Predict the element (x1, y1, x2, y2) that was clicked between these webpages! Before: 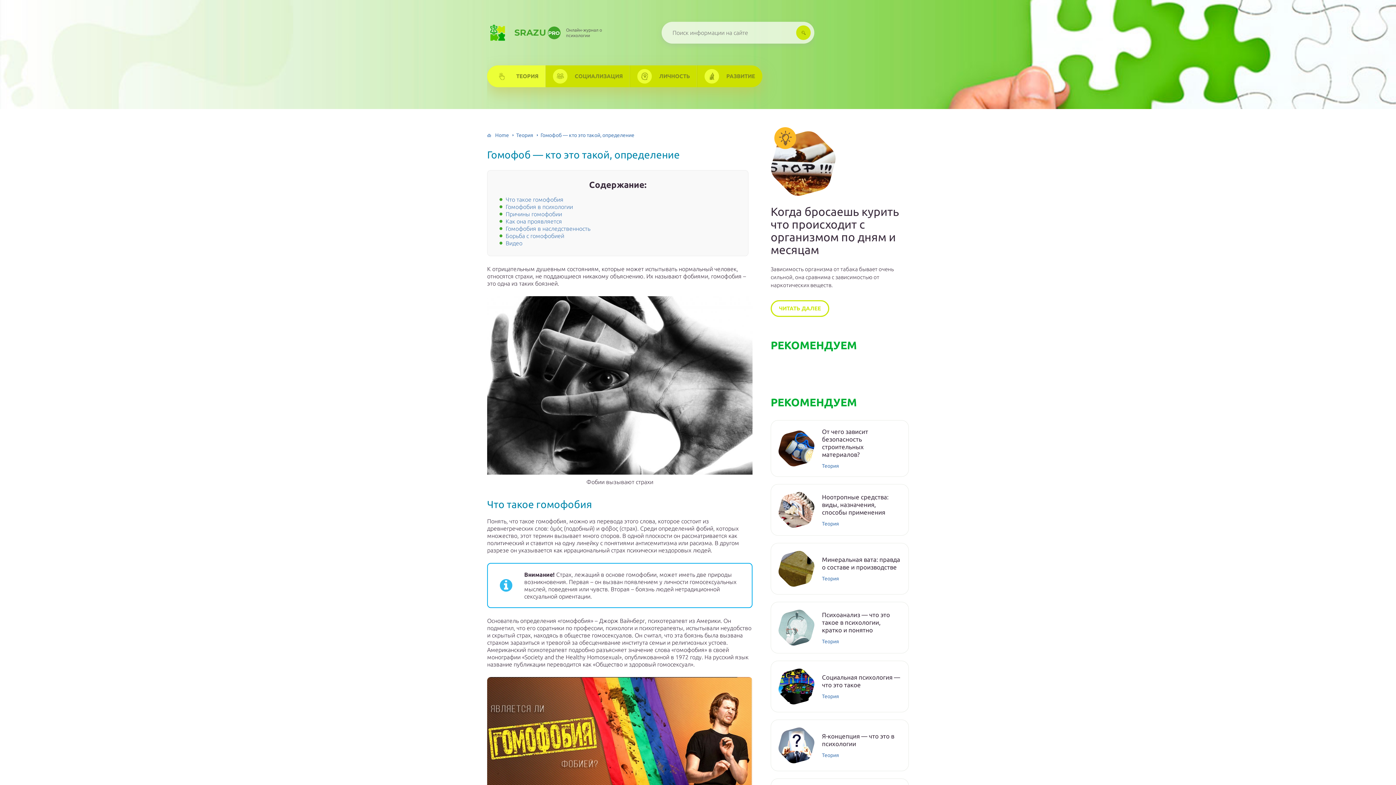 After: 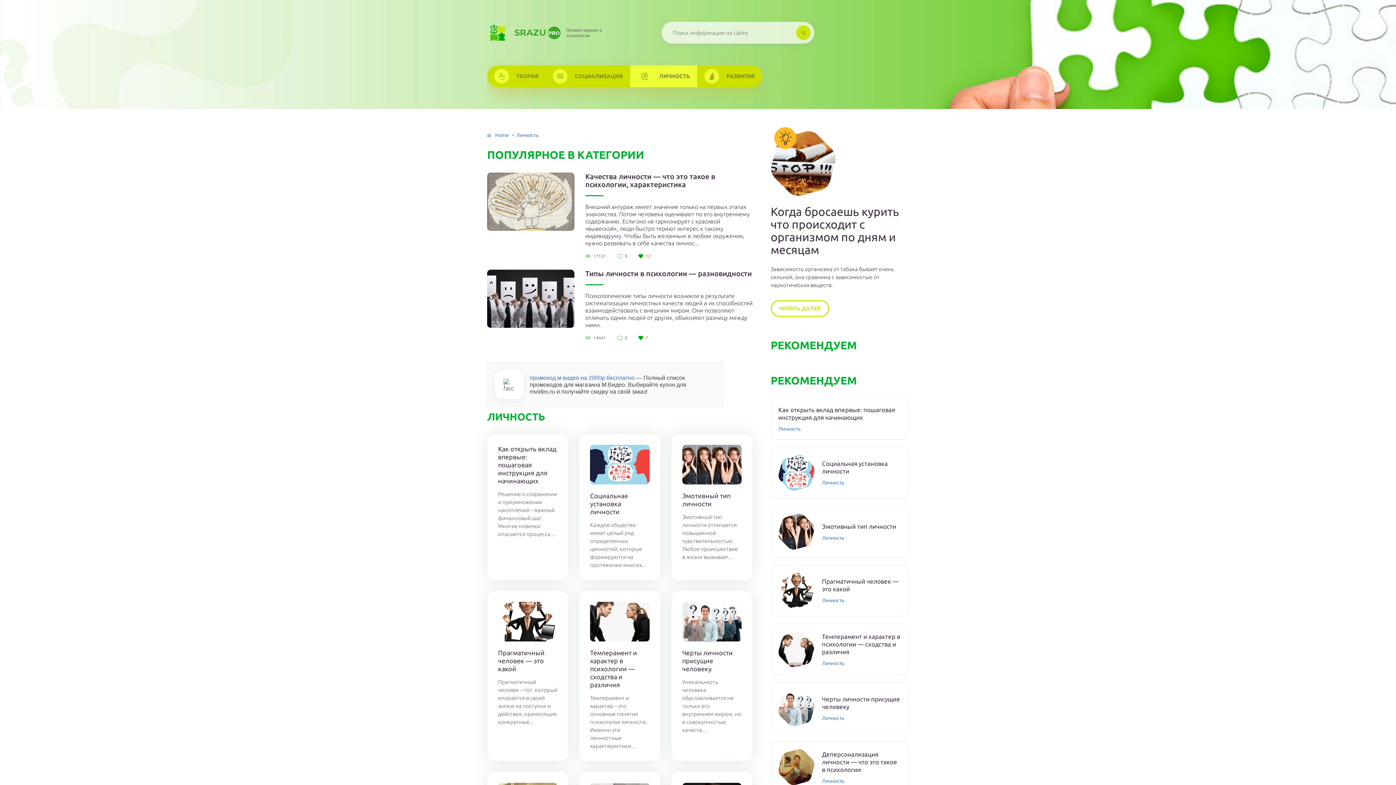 Action: label: ЛИЧНОСТЬ bbox: (630, 65, 697, 87)